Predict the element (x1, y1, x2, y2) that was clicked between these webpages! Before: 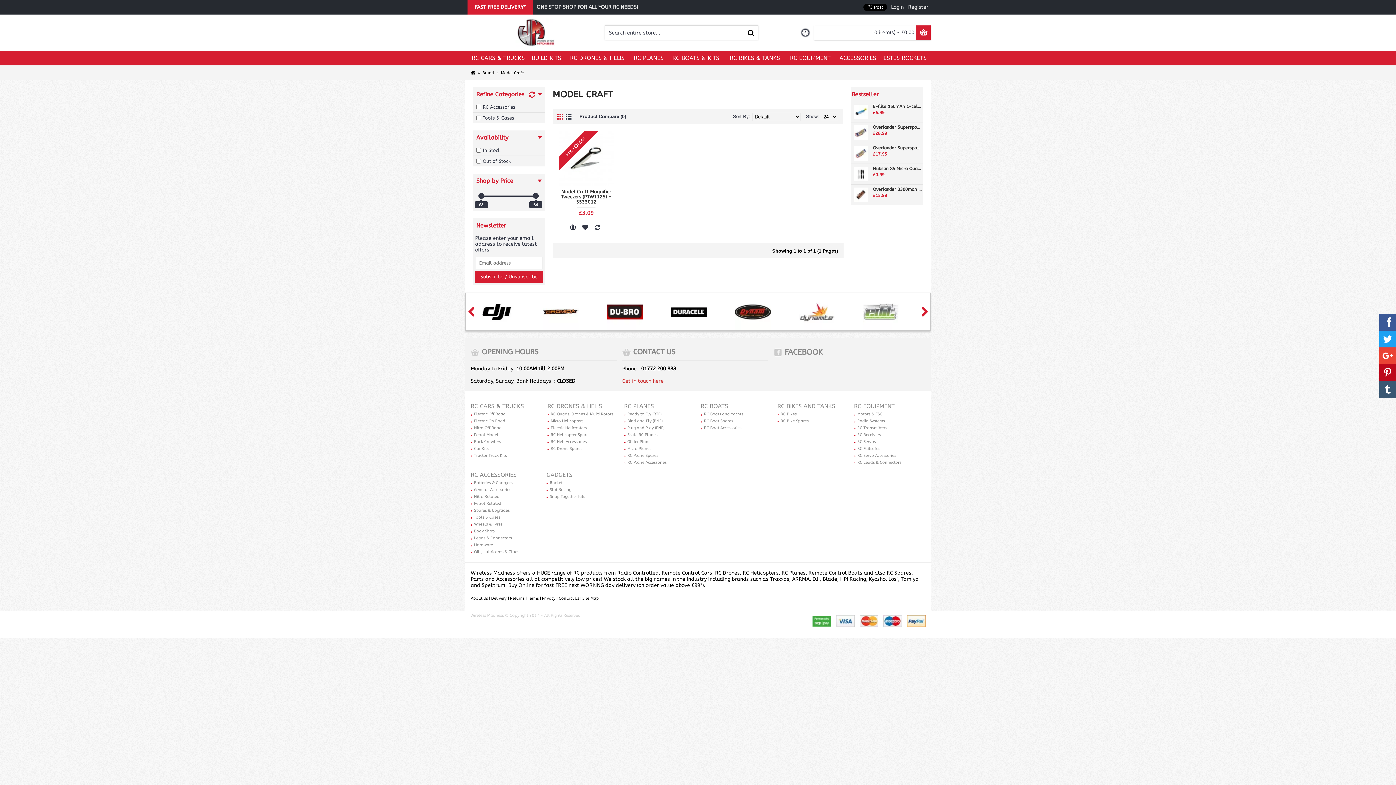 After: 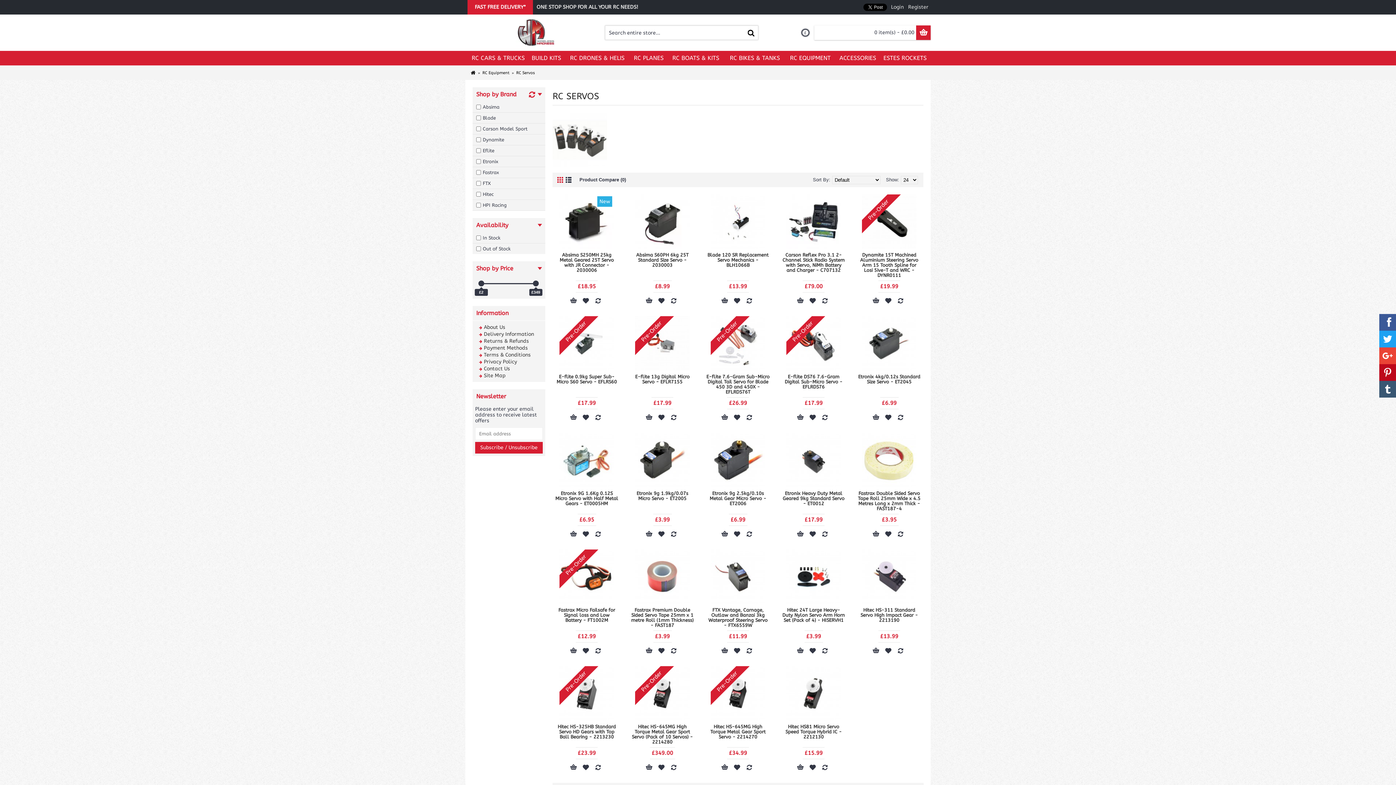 Action: bbox: (857, 439, 876, 444) label: RC Servos